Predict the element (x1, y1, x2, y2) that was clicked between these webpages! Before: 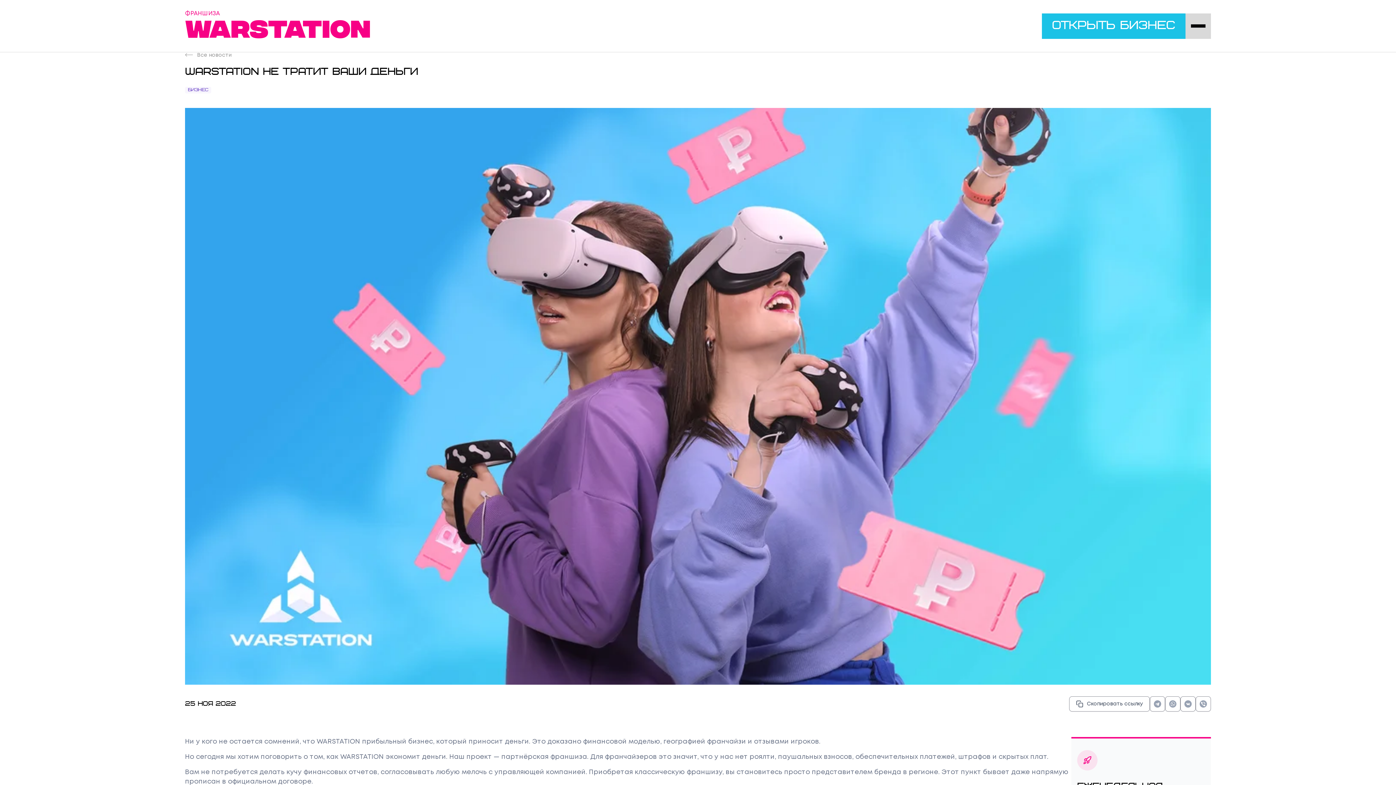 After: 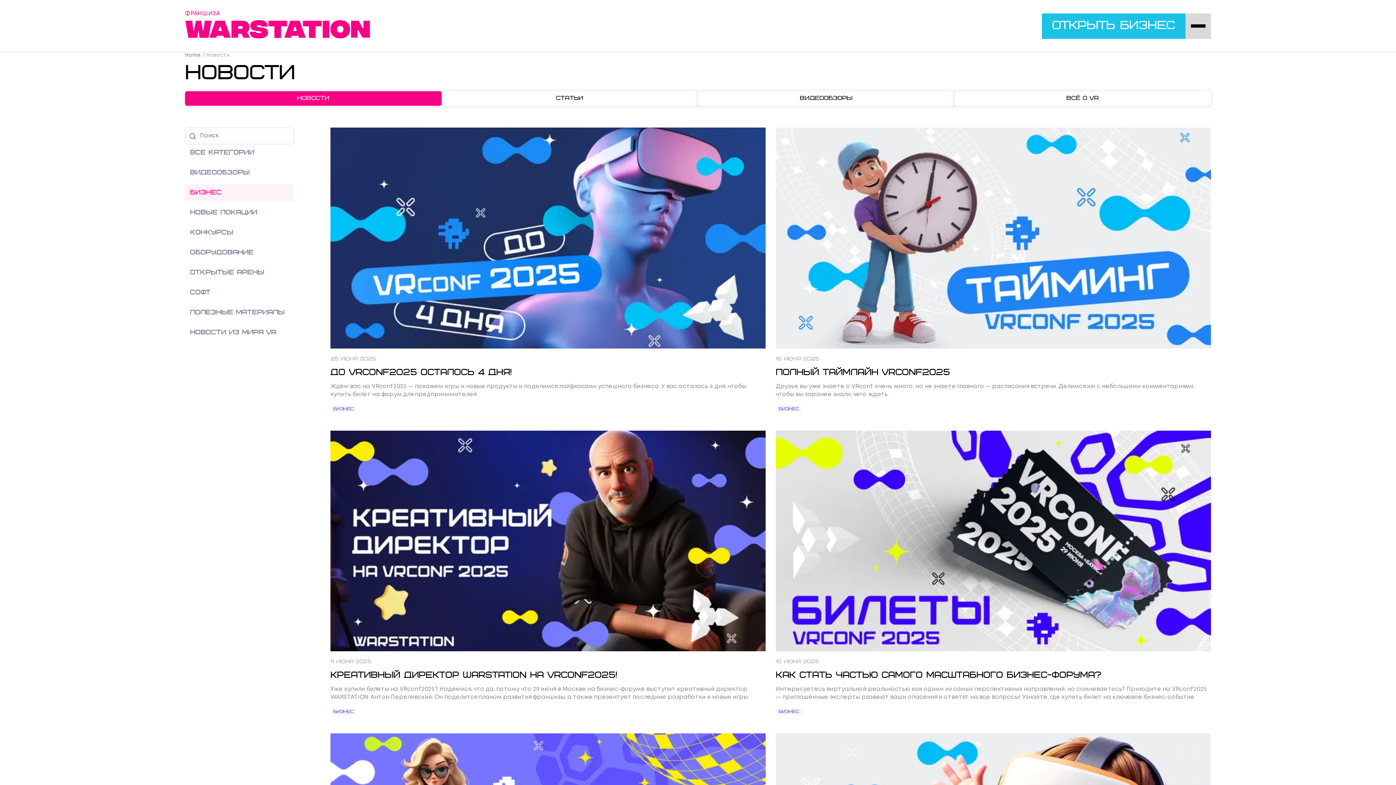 Action: label: Бизнес bbox: (185, 86, 211, 93)